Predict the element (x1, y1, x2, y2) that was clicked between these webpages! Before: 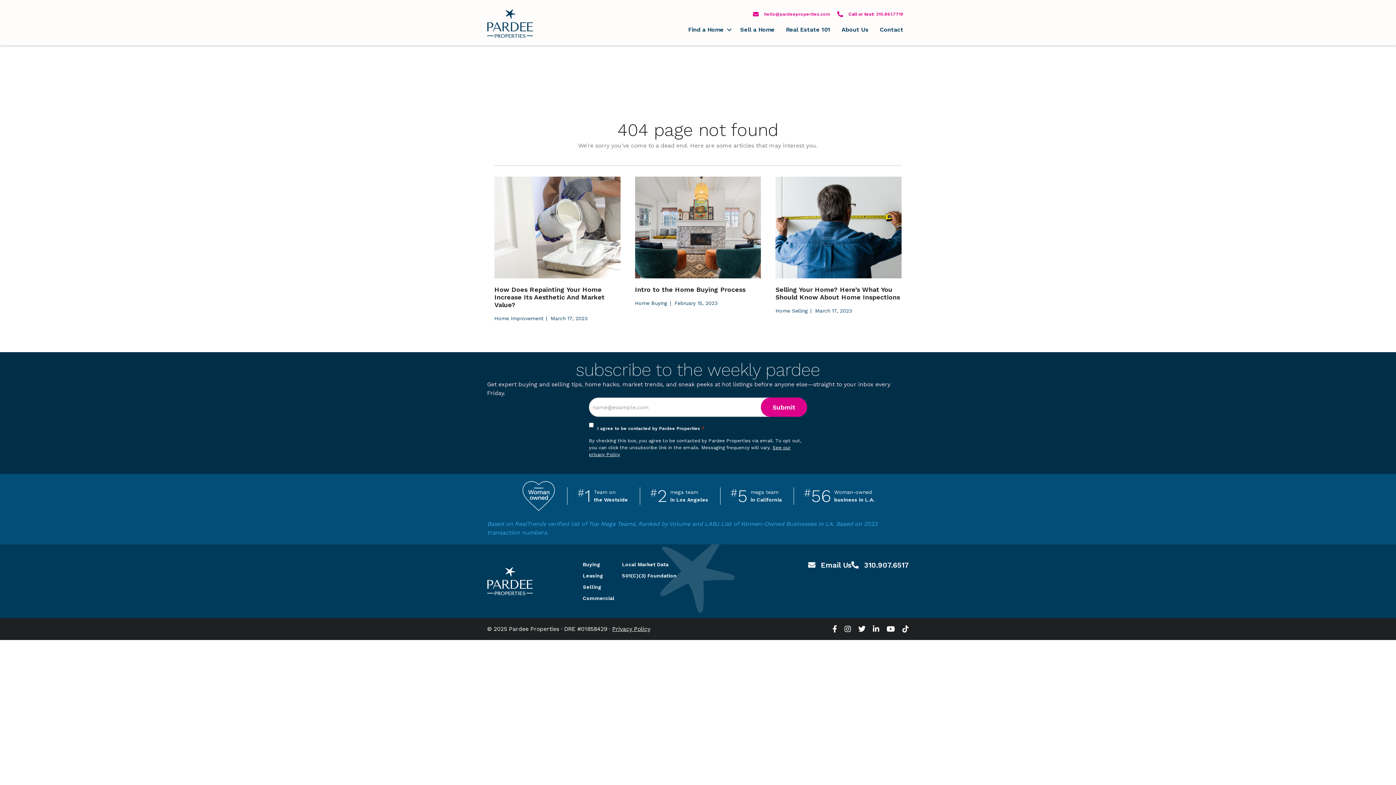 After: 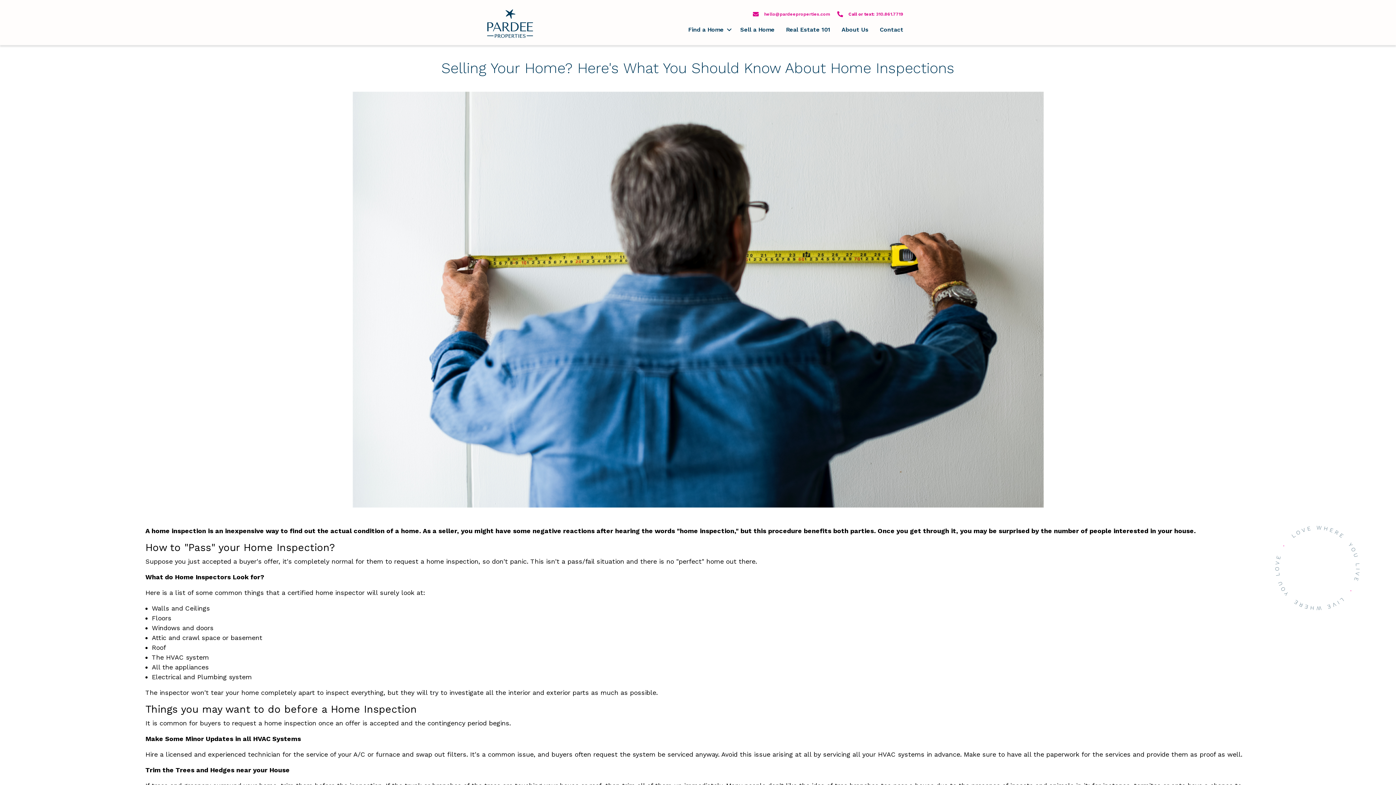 Action: bbox: (775, 285, 901, 301) label: Selling Your Home? Here’s What You Should Know About Home Inspections